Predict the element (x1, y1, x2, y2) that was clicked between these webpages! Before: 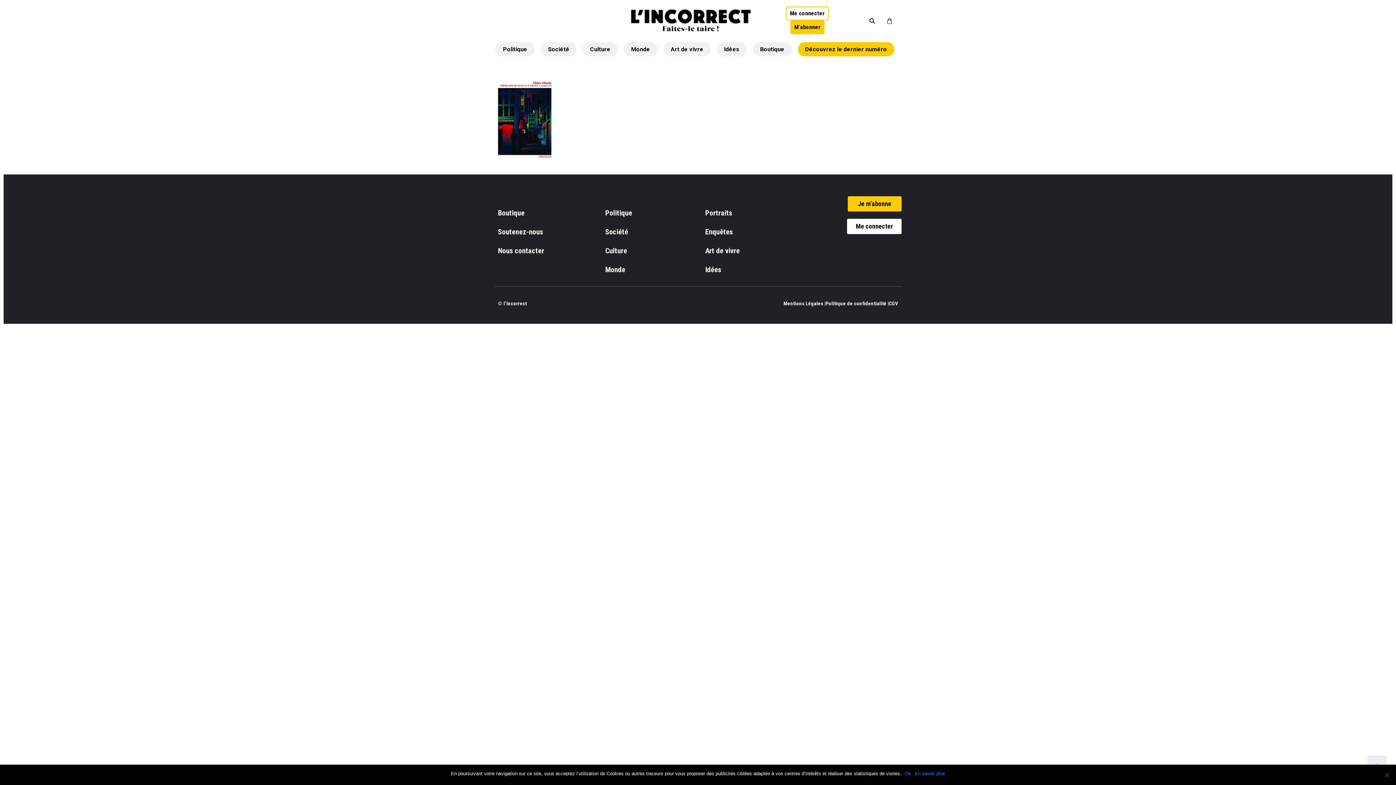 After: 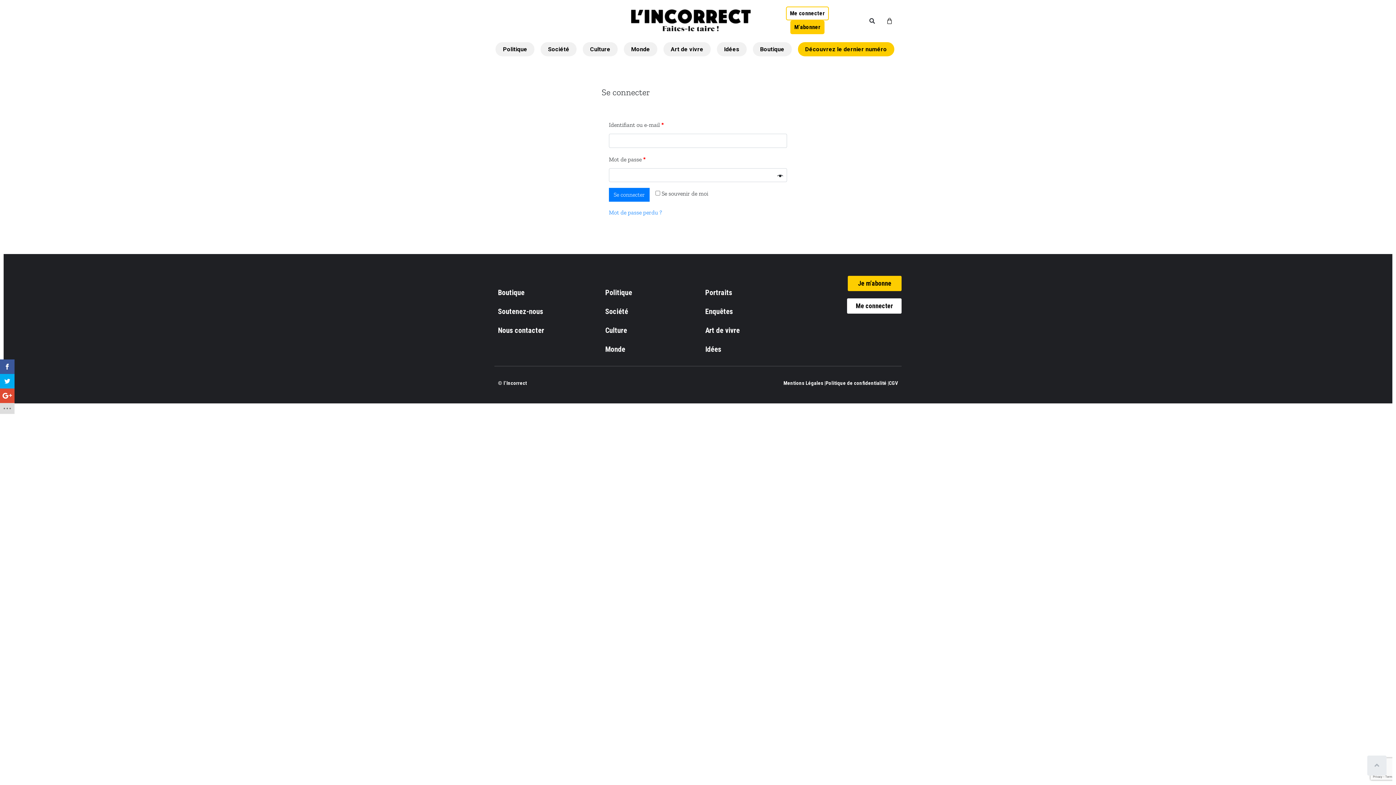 Action: bbox: (847, 218, 901, 234) label: Me connecter